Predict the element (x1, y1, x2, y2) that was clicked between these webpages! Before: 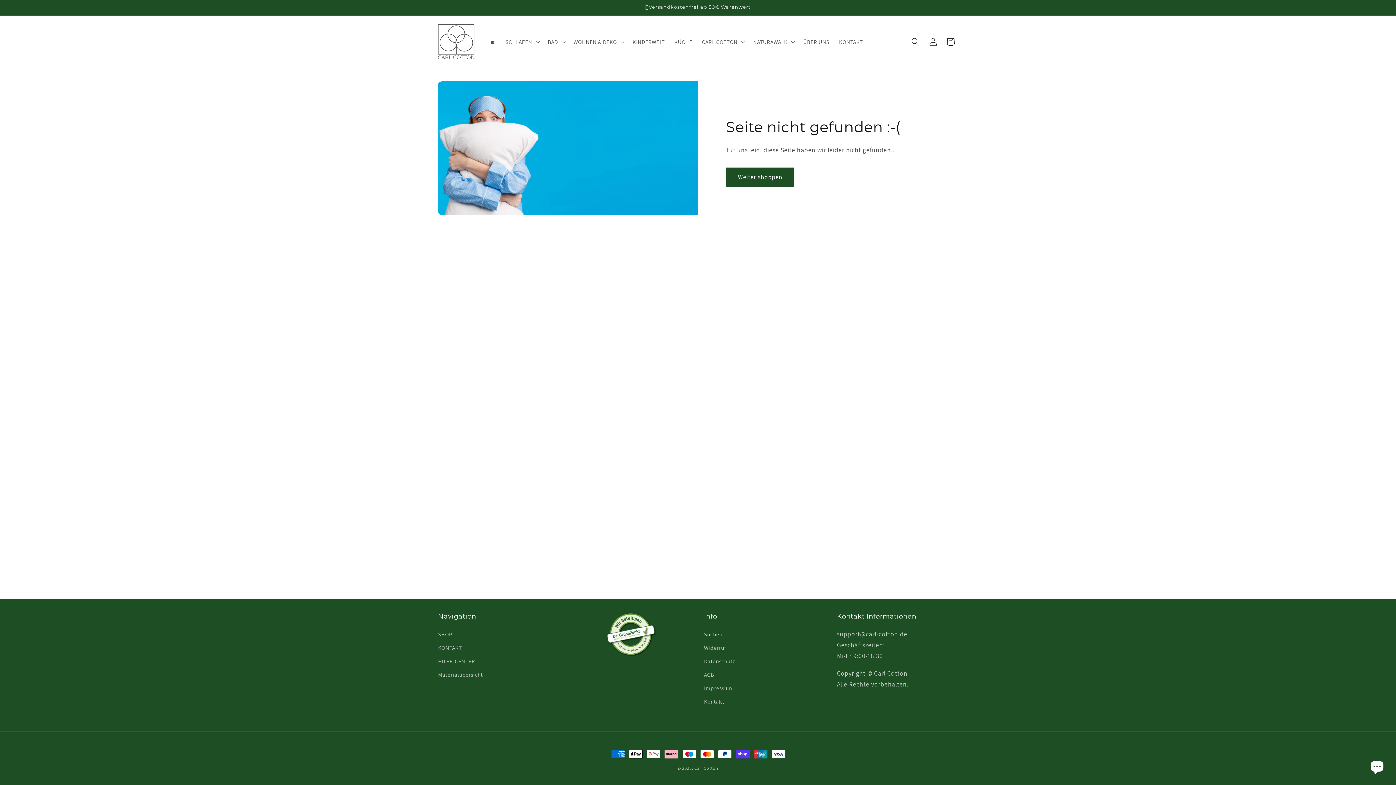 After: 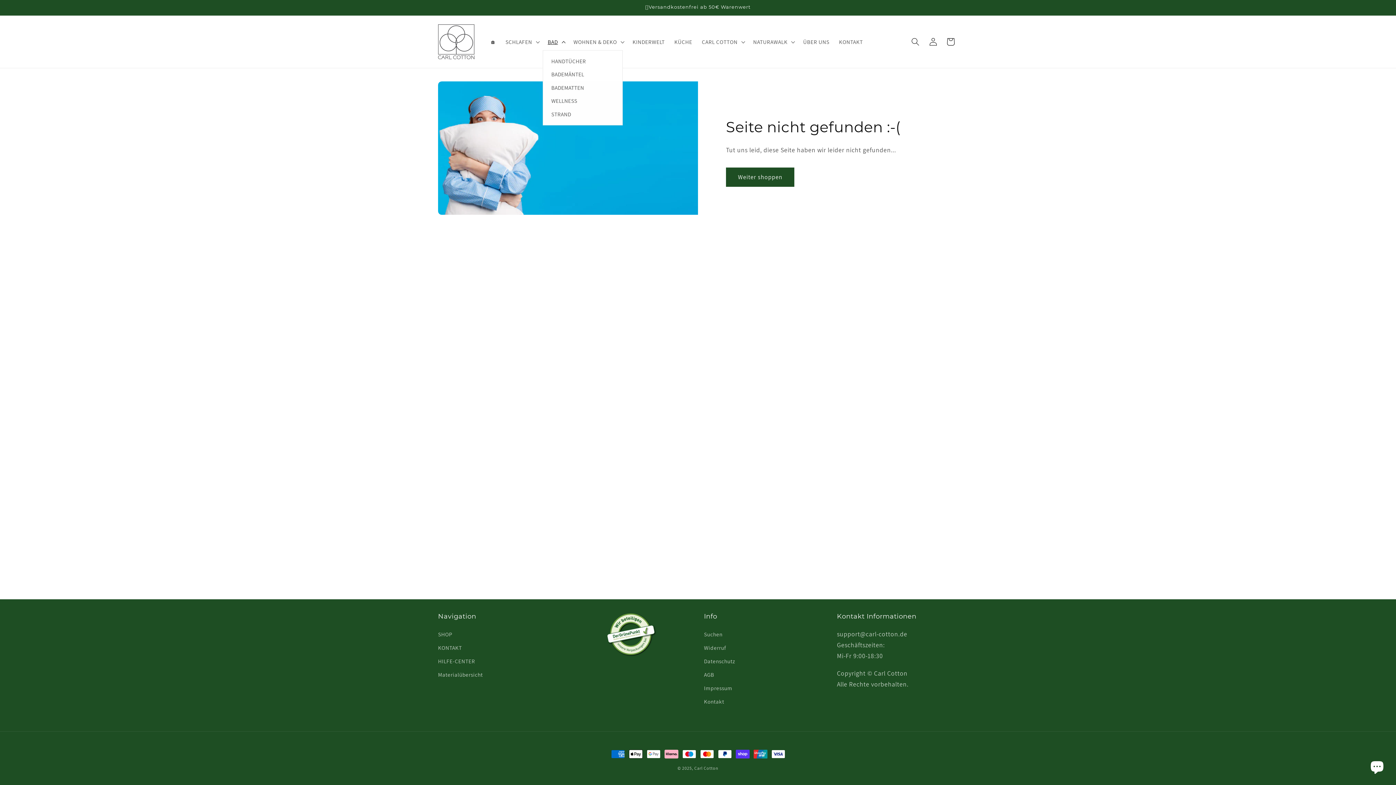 Action: bbox: (543, 33, 568, 50) label: BAD